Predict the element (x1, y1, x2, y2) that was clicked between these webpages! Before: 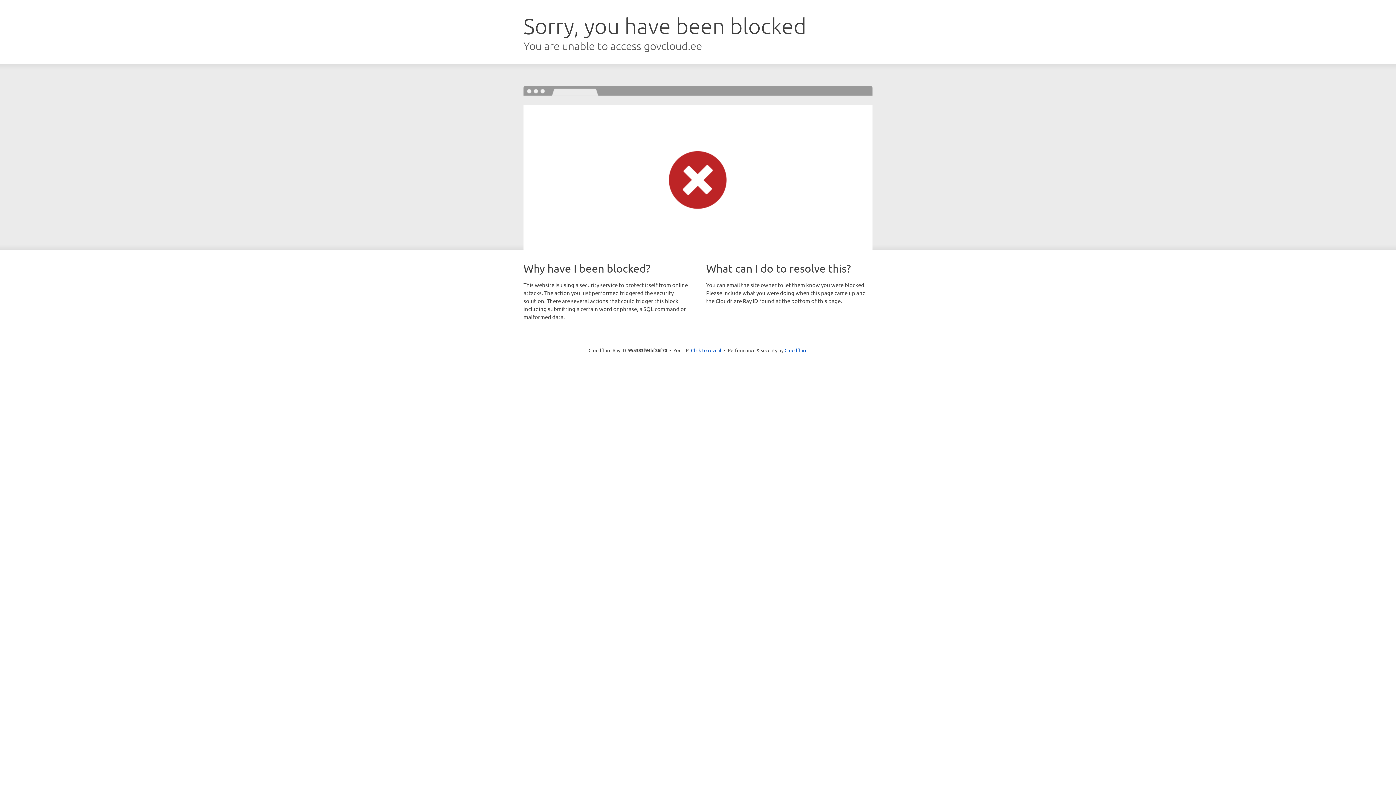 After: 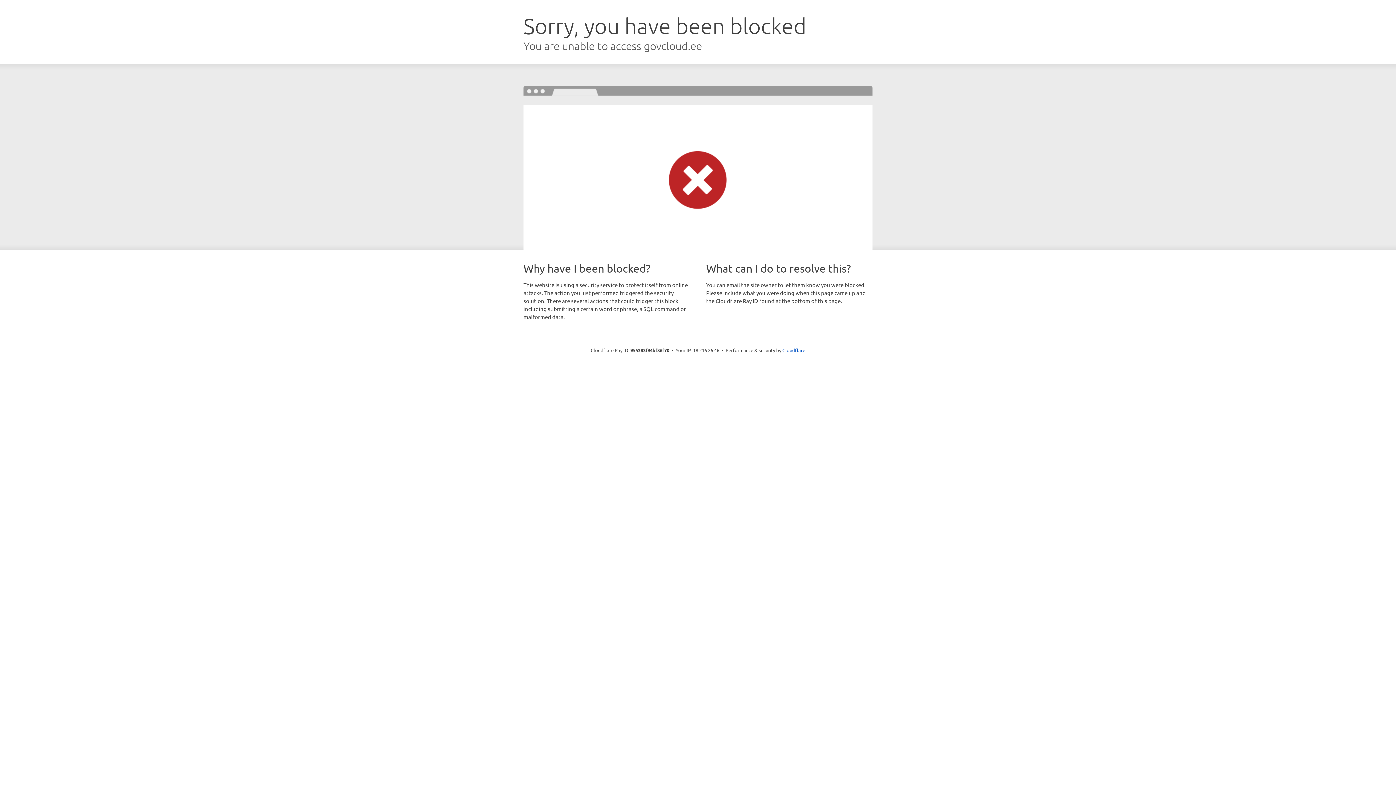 Action: bbox: (691, 346, 721, 353) label: Click to reveal